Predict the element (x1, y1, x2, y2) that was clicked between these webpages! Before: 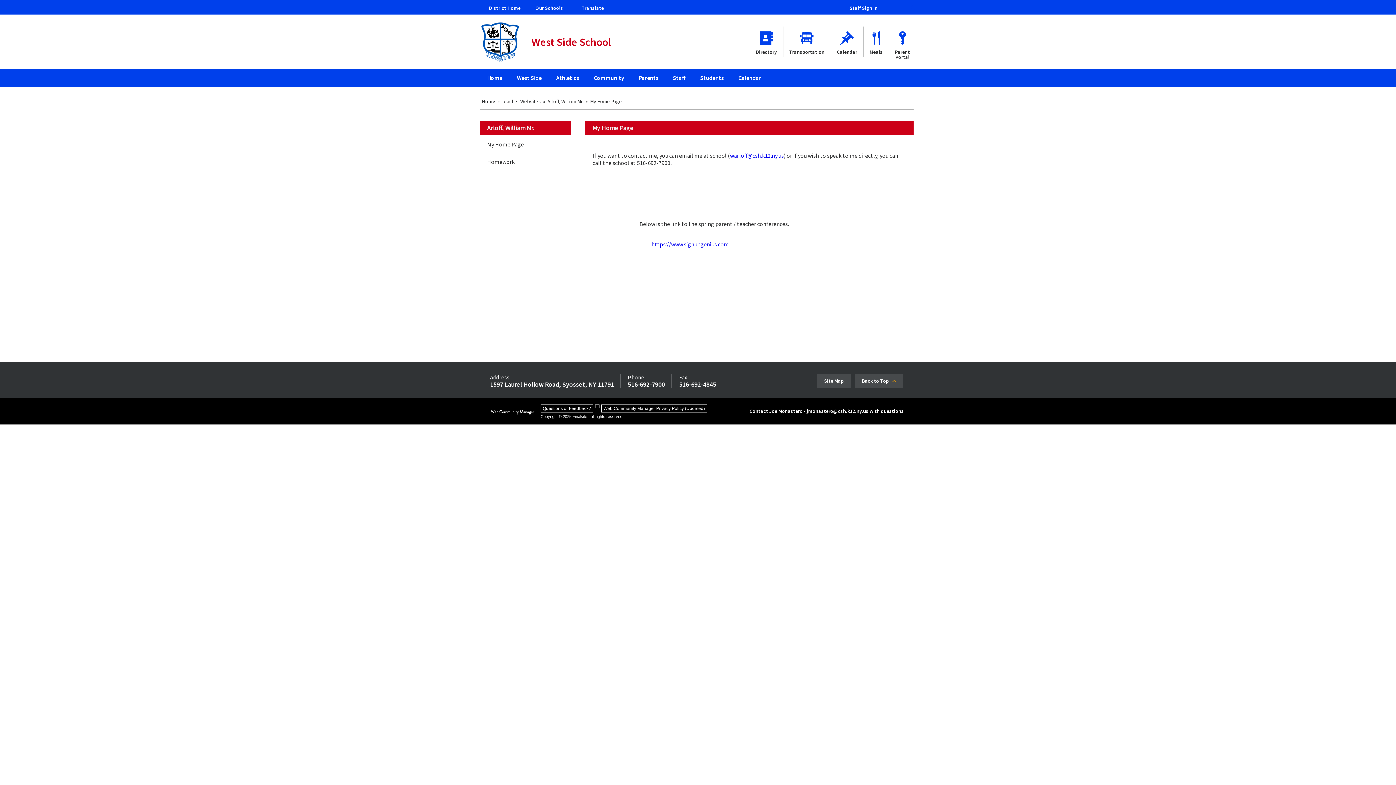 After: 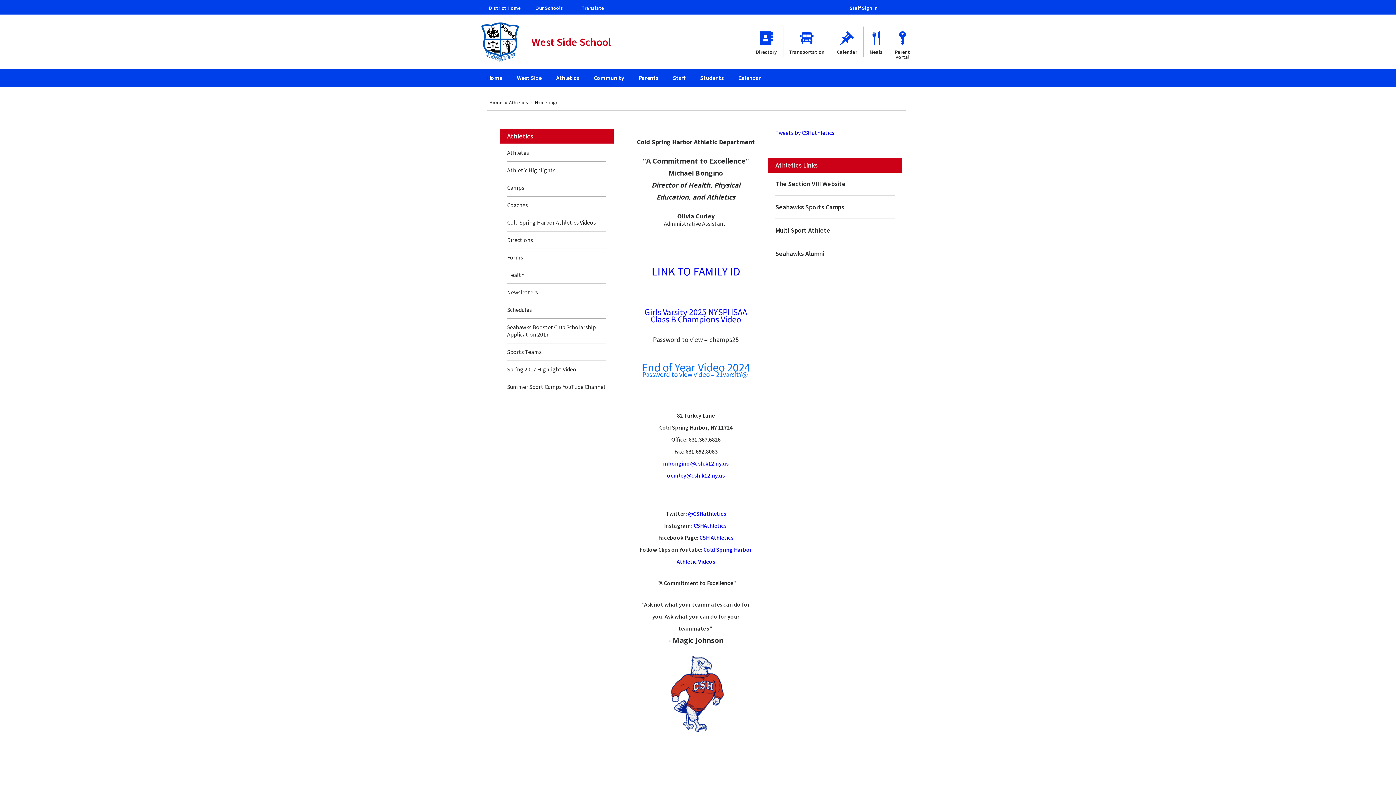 Action: bbox: (549, 69, 586, 87) label: Athletics